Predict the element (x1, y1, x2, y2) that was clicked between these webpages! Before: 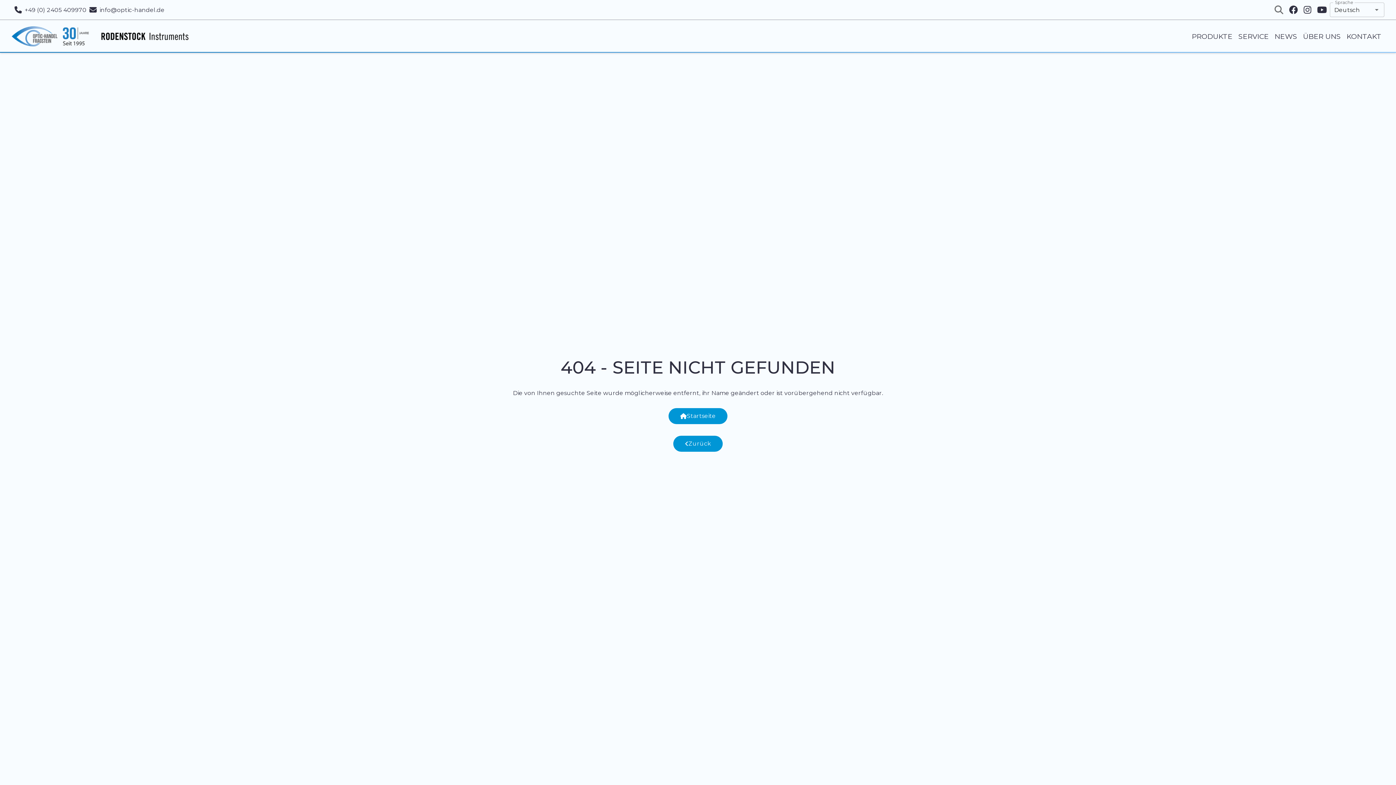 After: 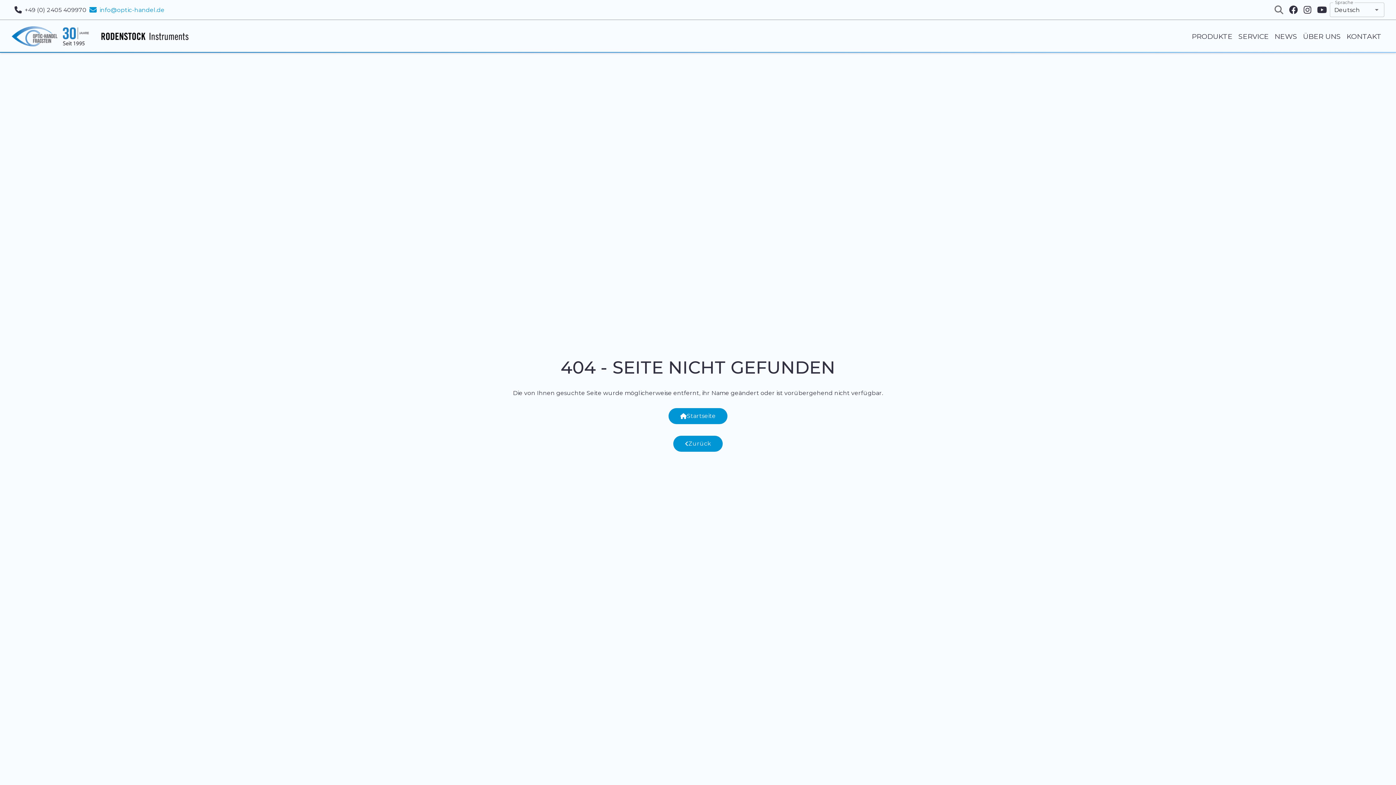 Action: label: info@optic-handel.de bbox: (99, 6, 164, 13)